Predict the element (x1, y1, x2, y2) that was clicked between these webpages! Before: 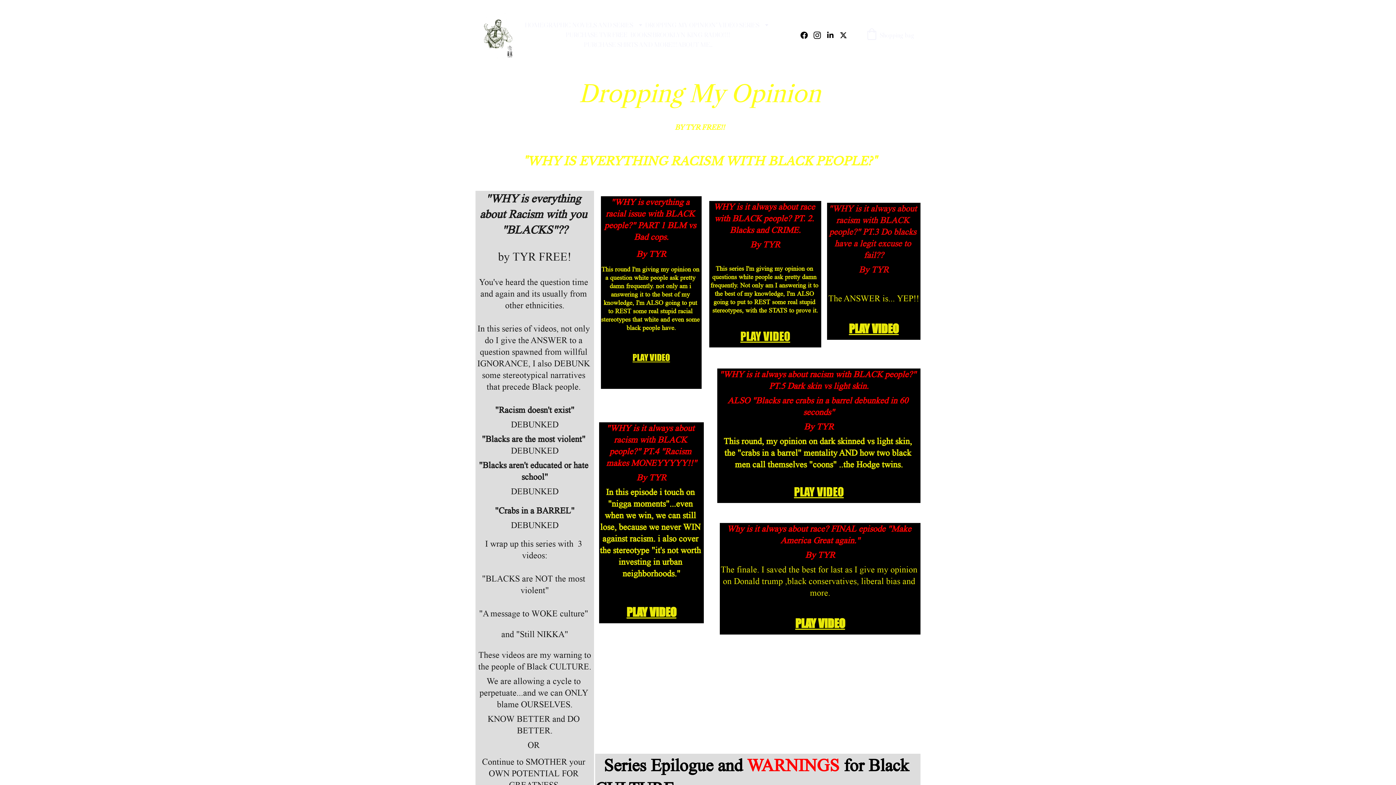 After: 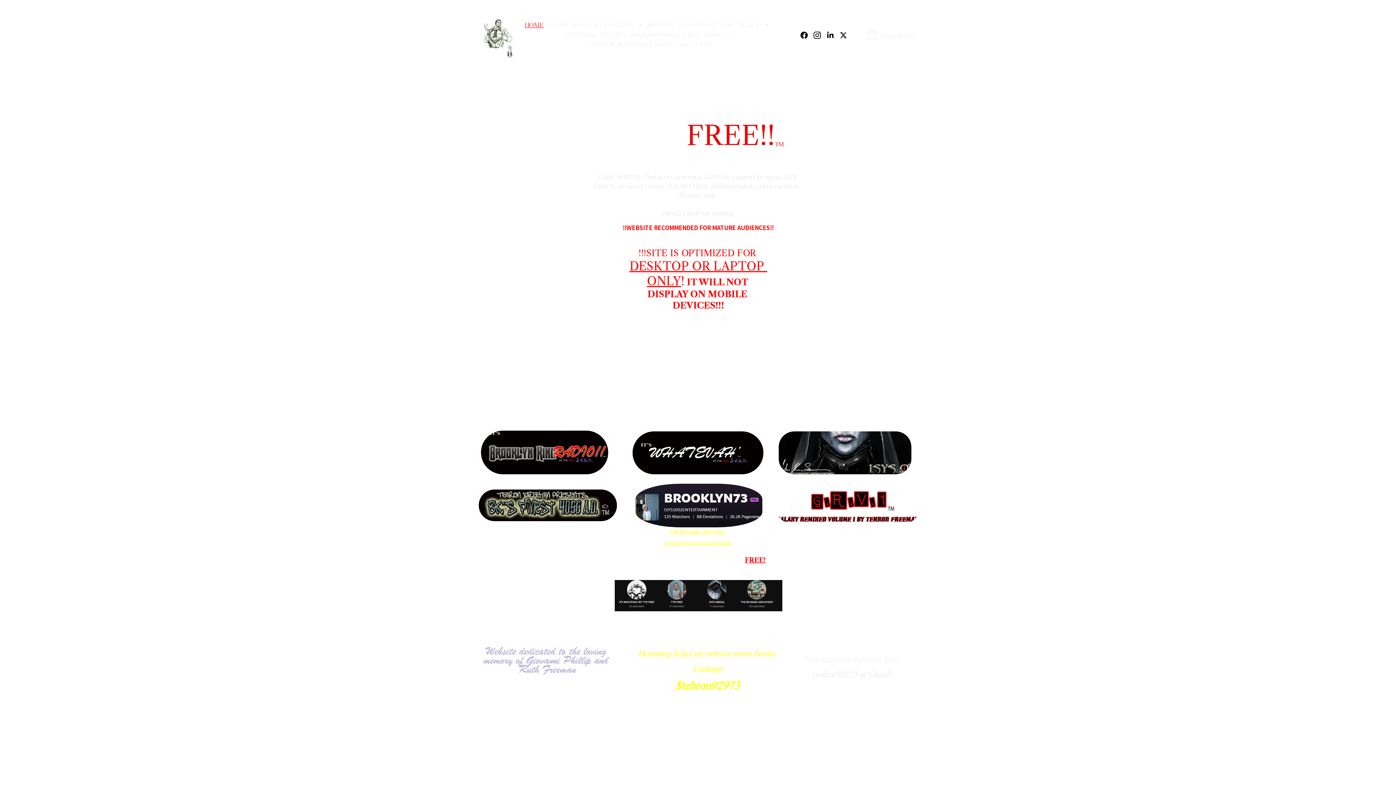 Action: label: HOME bbox: (524, 20, 543, 30)